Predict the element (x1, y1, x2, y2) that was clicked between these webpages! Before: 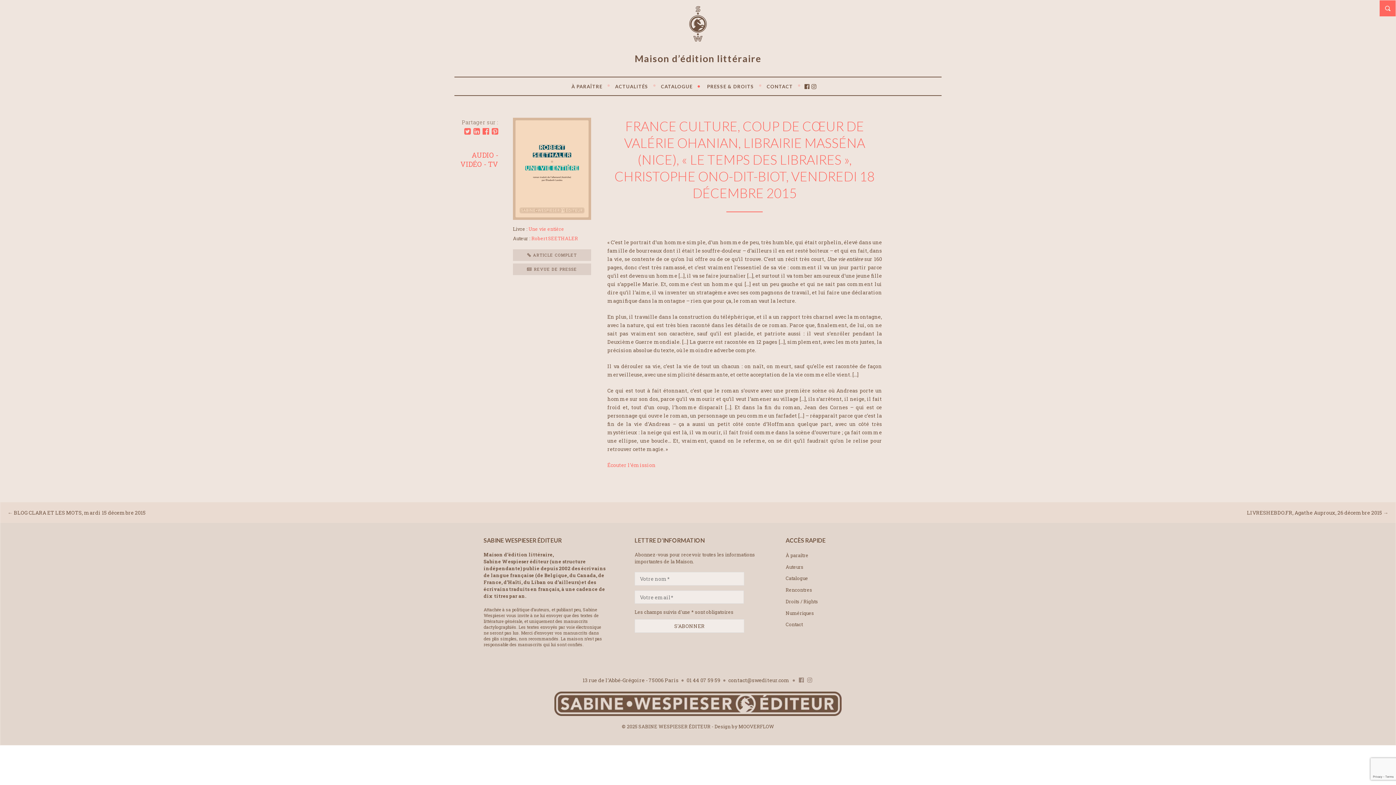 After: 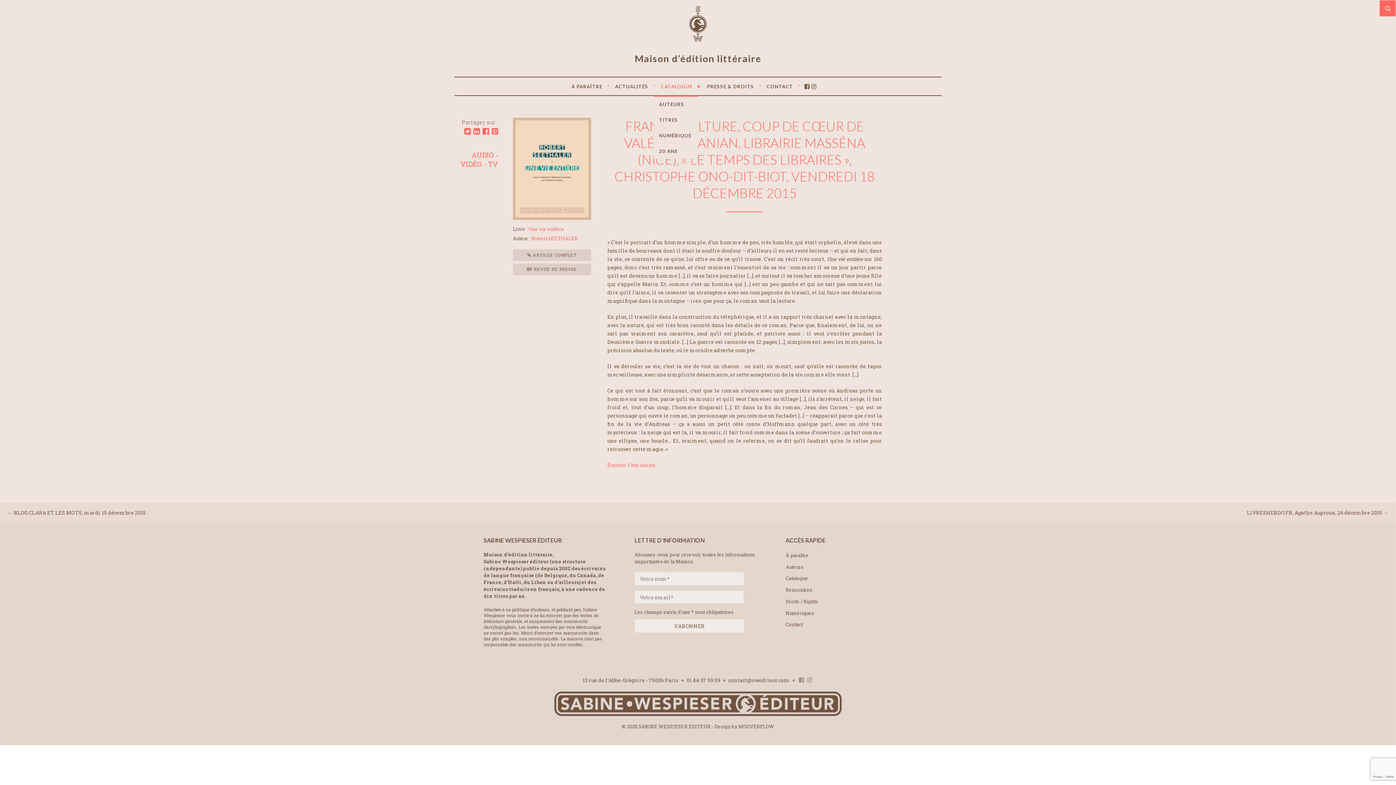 Action: label: CATALOGUE bbox: (661, 83, 692, 89)